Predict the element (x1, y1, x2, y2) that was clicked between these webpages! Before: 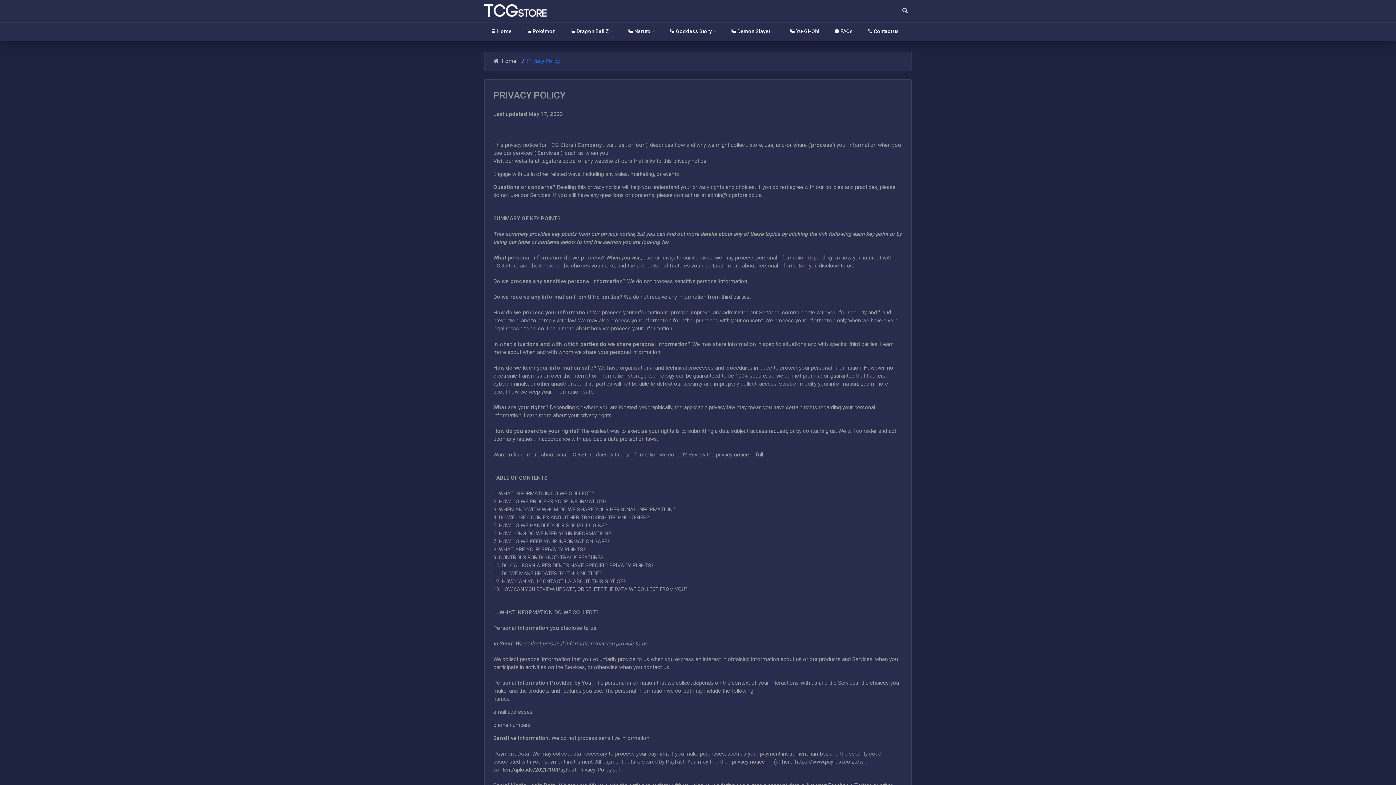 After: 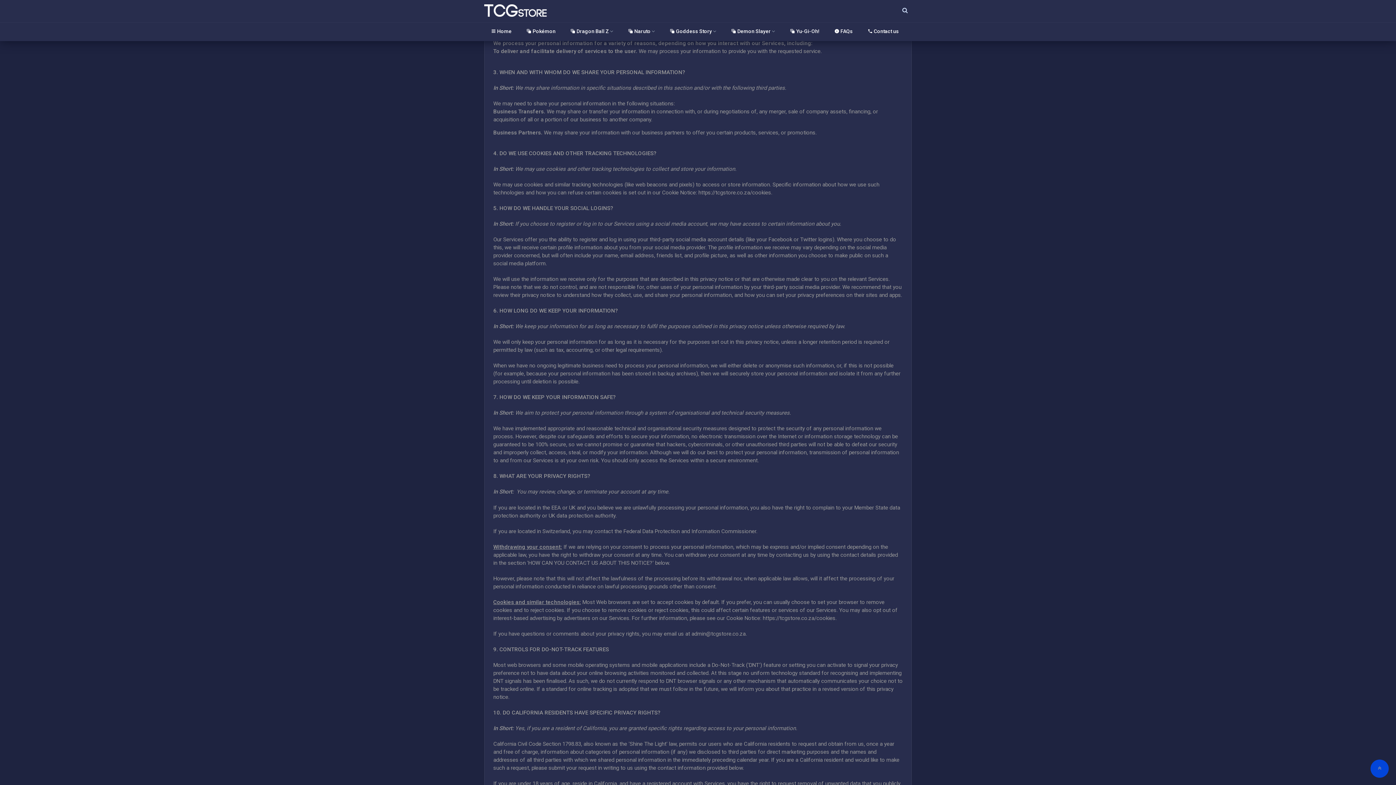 Action: bbox: (493, 498, 606, 505) label: 2. HOW DO WE PROCESS YOUR INFORMATION?